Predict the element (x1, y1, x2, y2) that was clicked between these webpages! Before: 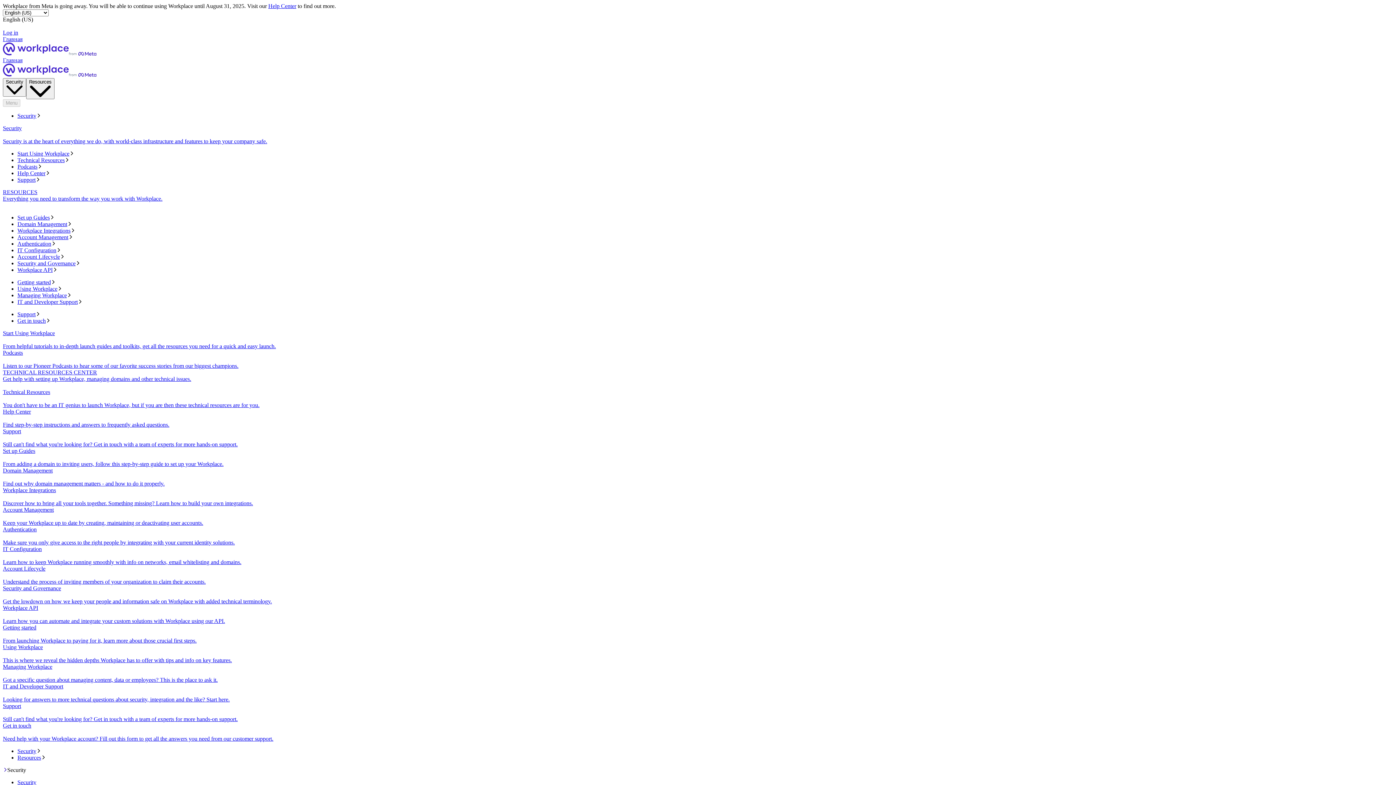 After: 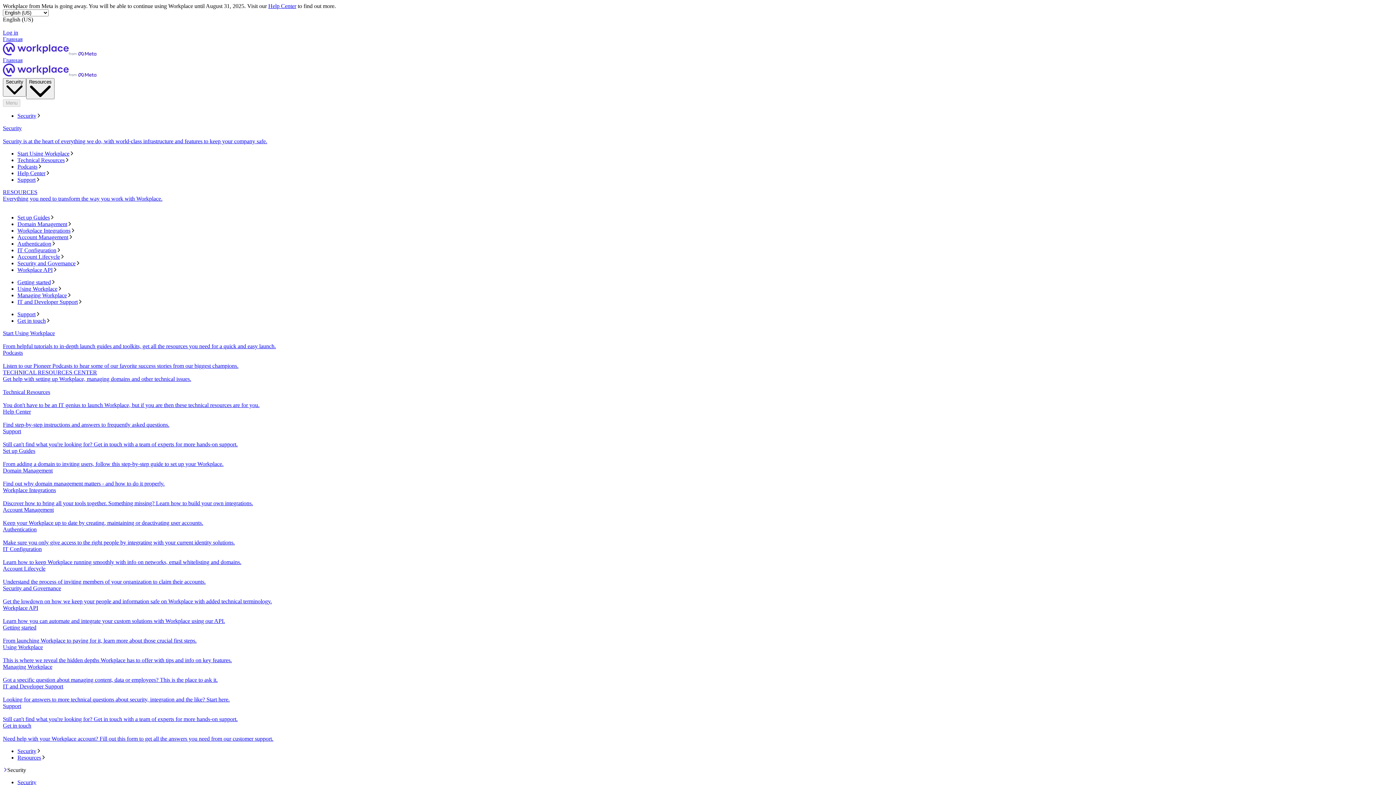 Action: label: RESOURCES
Everything you need to transform the way you work with Workplace. bbox: (2, 189, 1393, 208)